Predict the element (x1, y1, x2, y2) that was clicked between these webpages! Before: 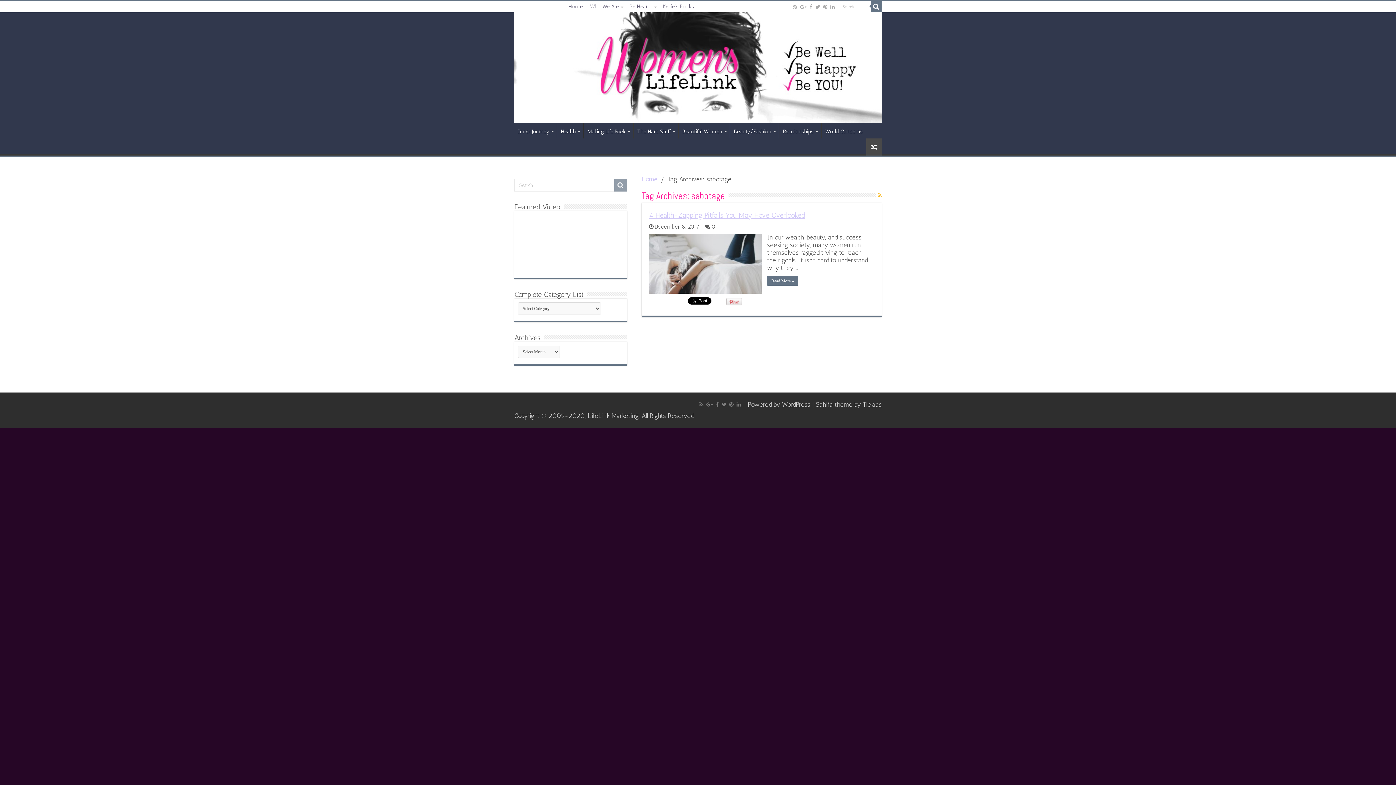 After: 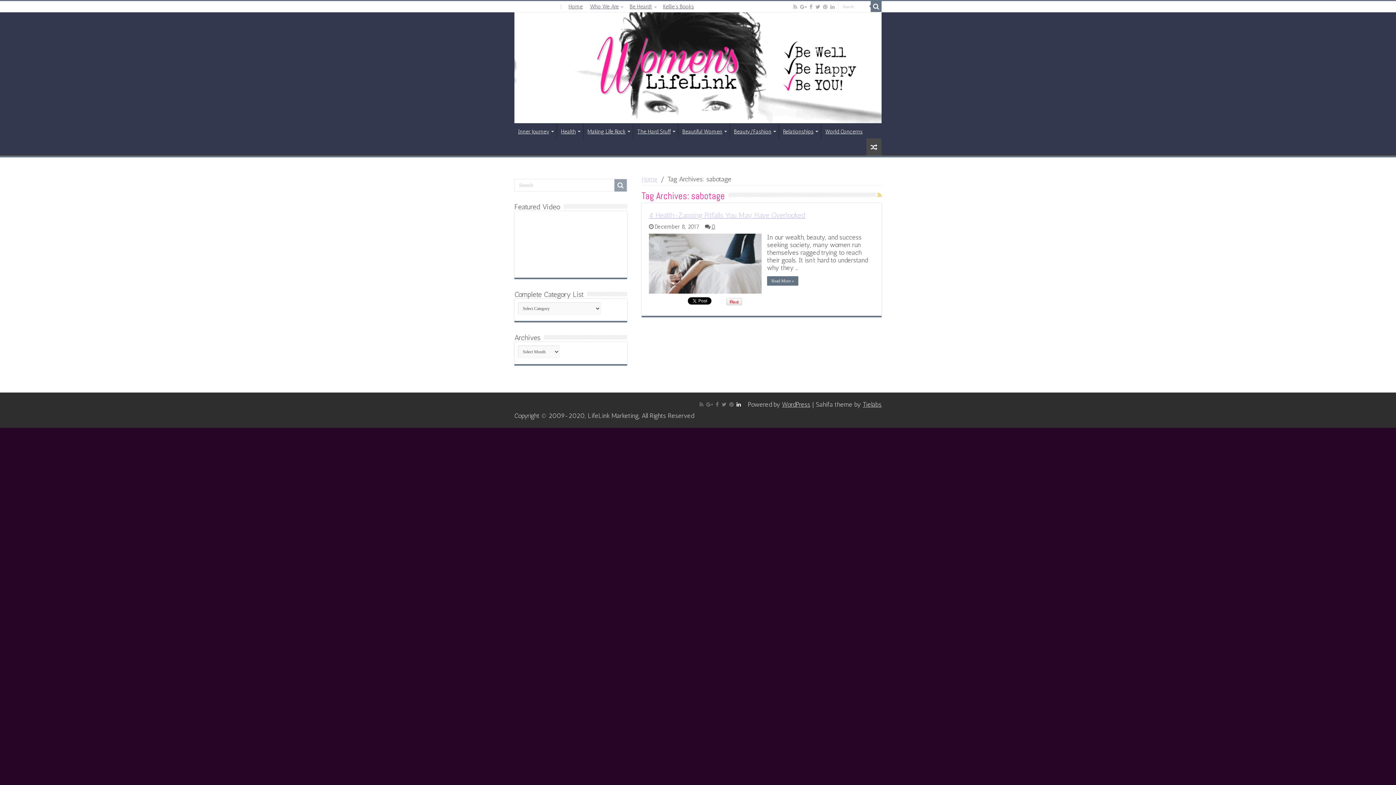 Action: bbox: (736, 400, 741, 409)